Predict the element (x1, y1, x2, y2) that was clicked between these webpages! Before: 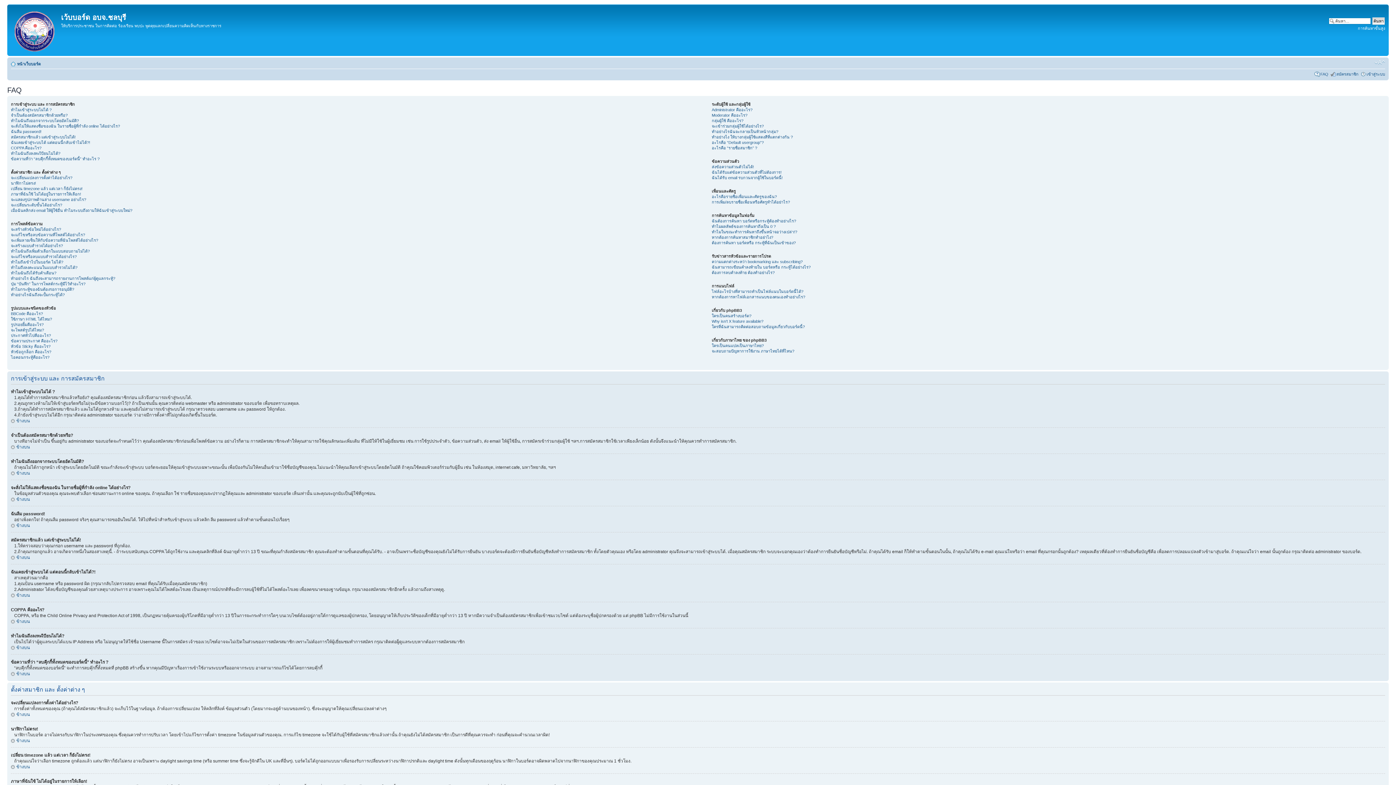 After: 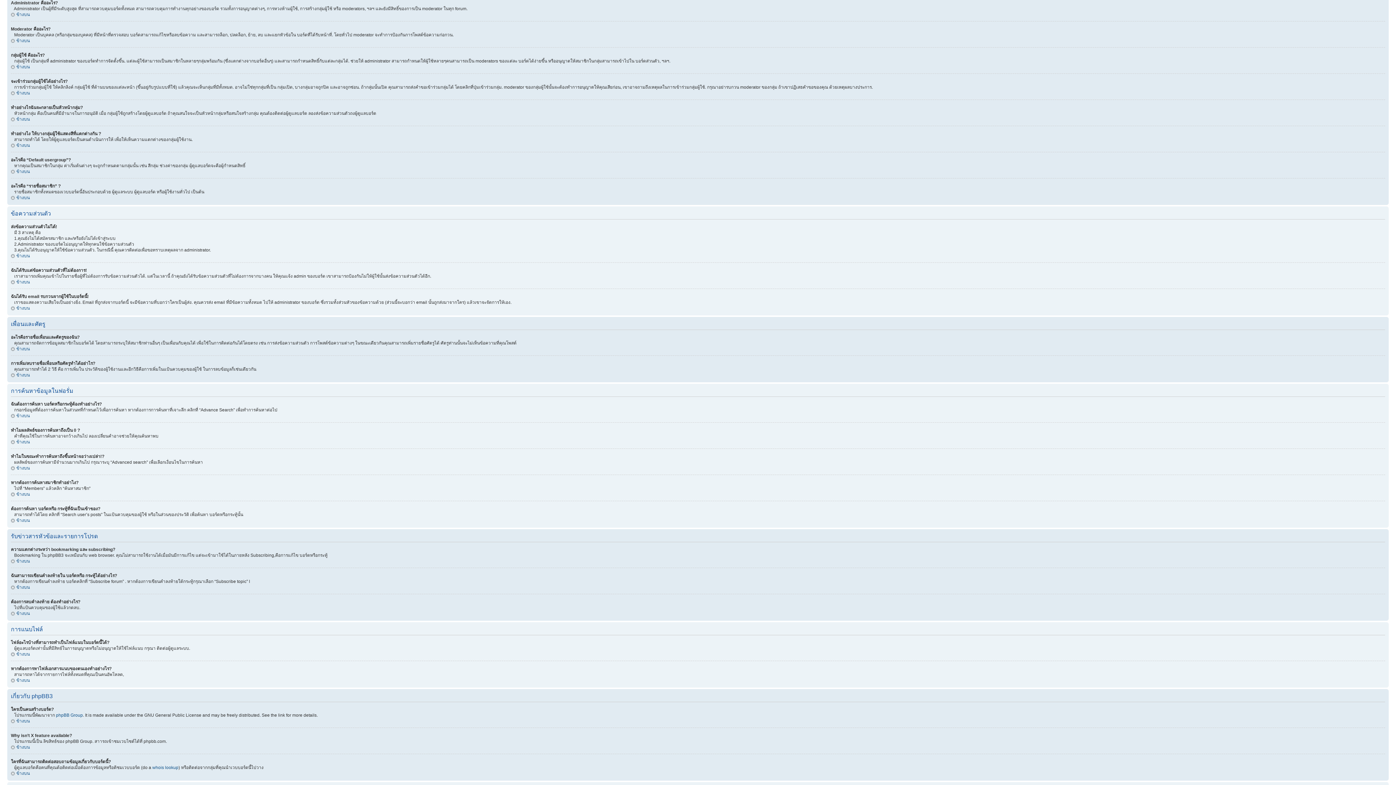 Action: label: Administrator คืออะไร? bbox: (711, 107, 752, 112)